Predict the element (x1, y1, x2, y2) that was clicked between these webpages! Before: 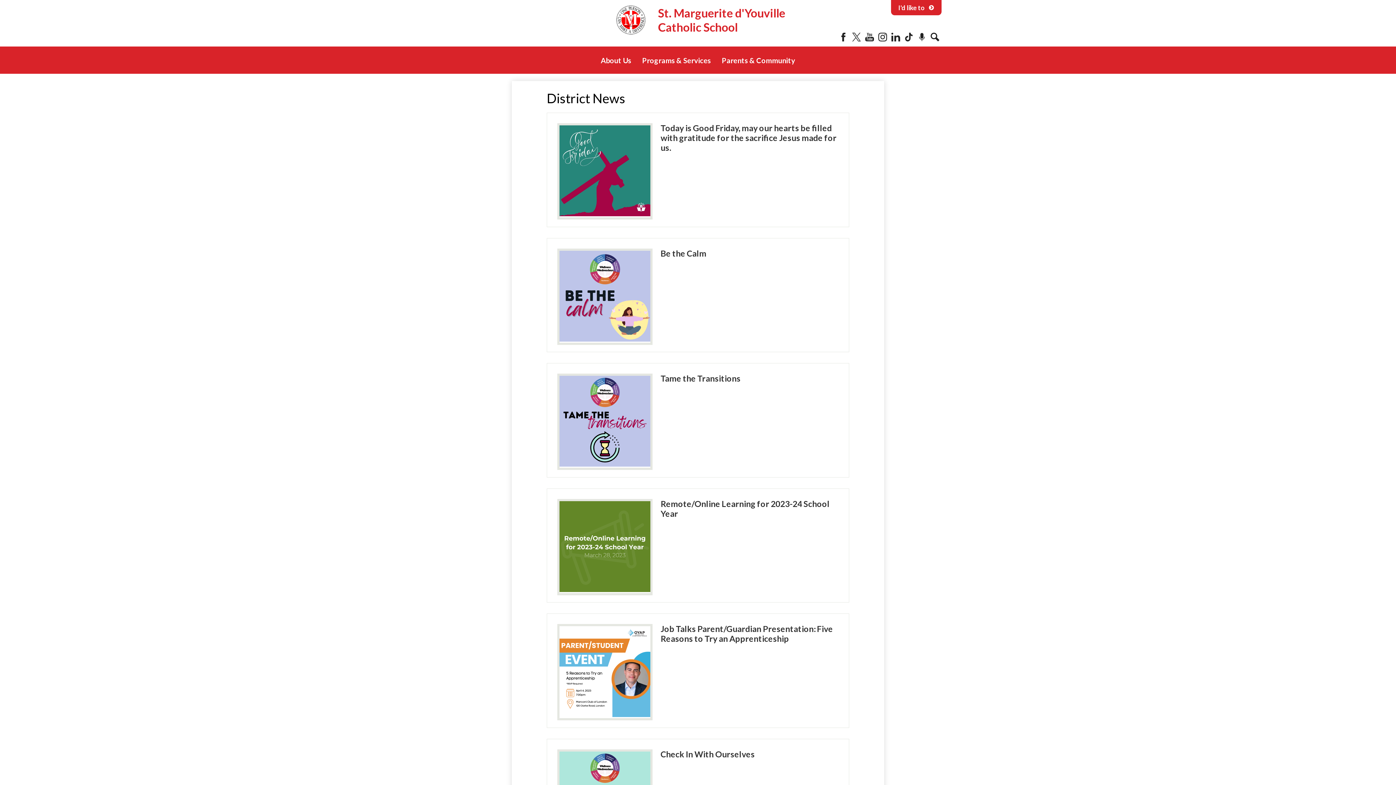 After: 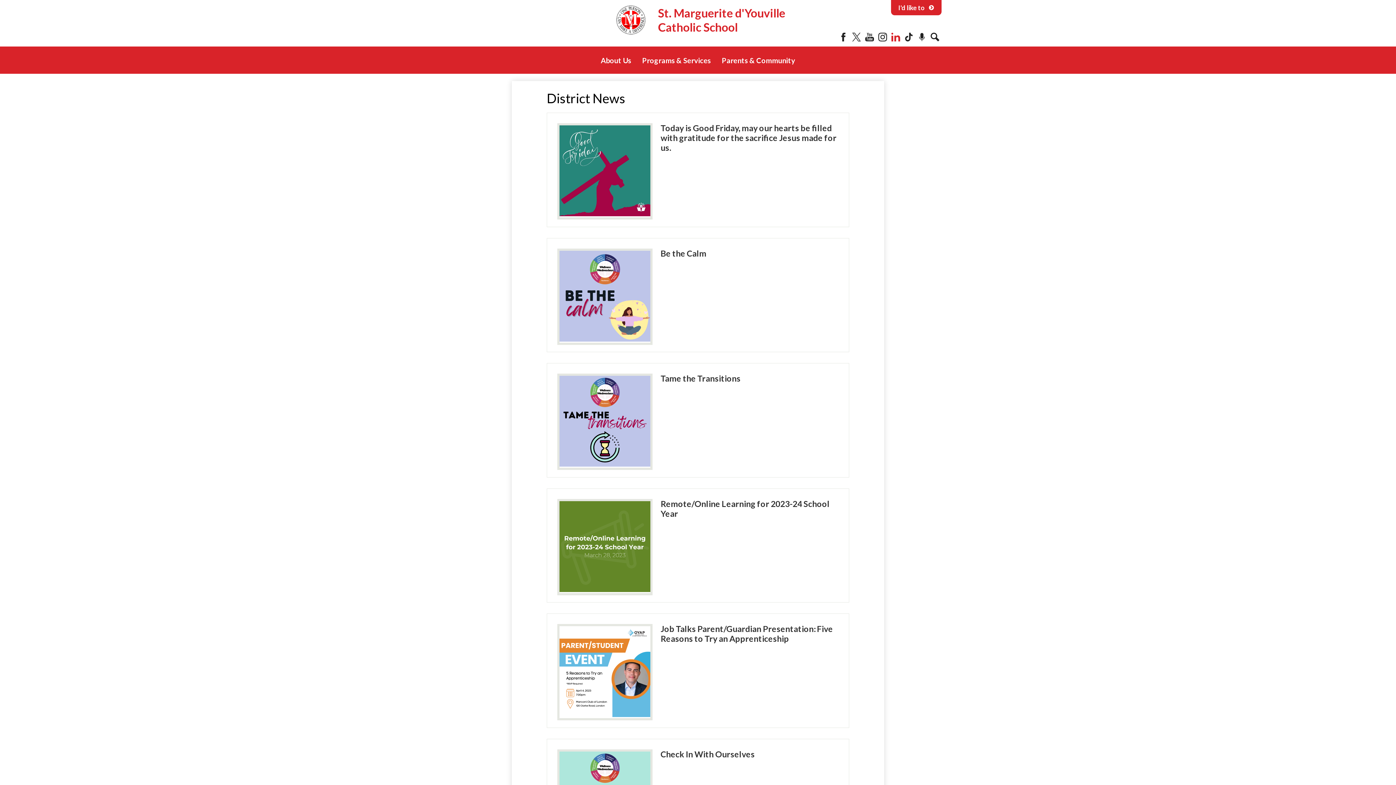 Action: bbox: (891, 32, 900, 41) label: LinkedIn